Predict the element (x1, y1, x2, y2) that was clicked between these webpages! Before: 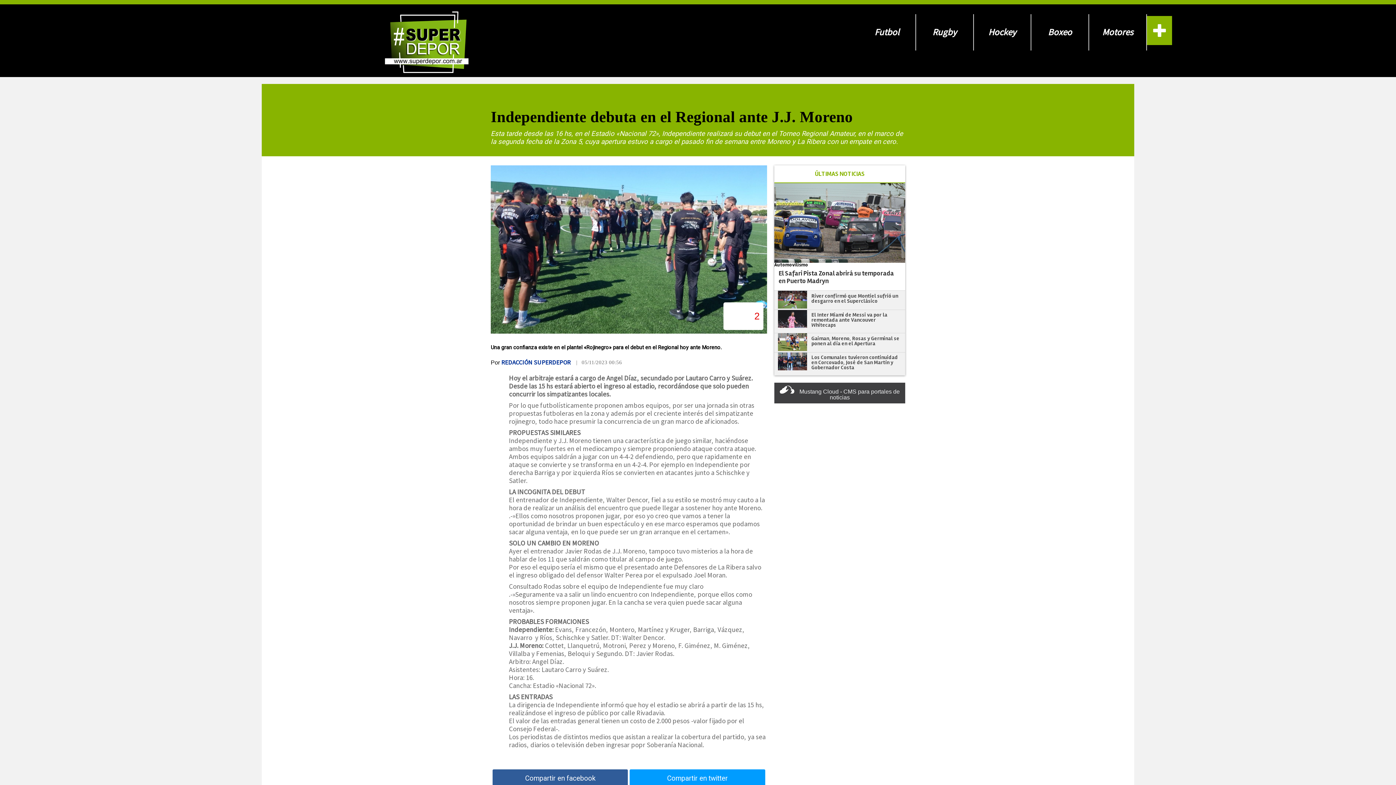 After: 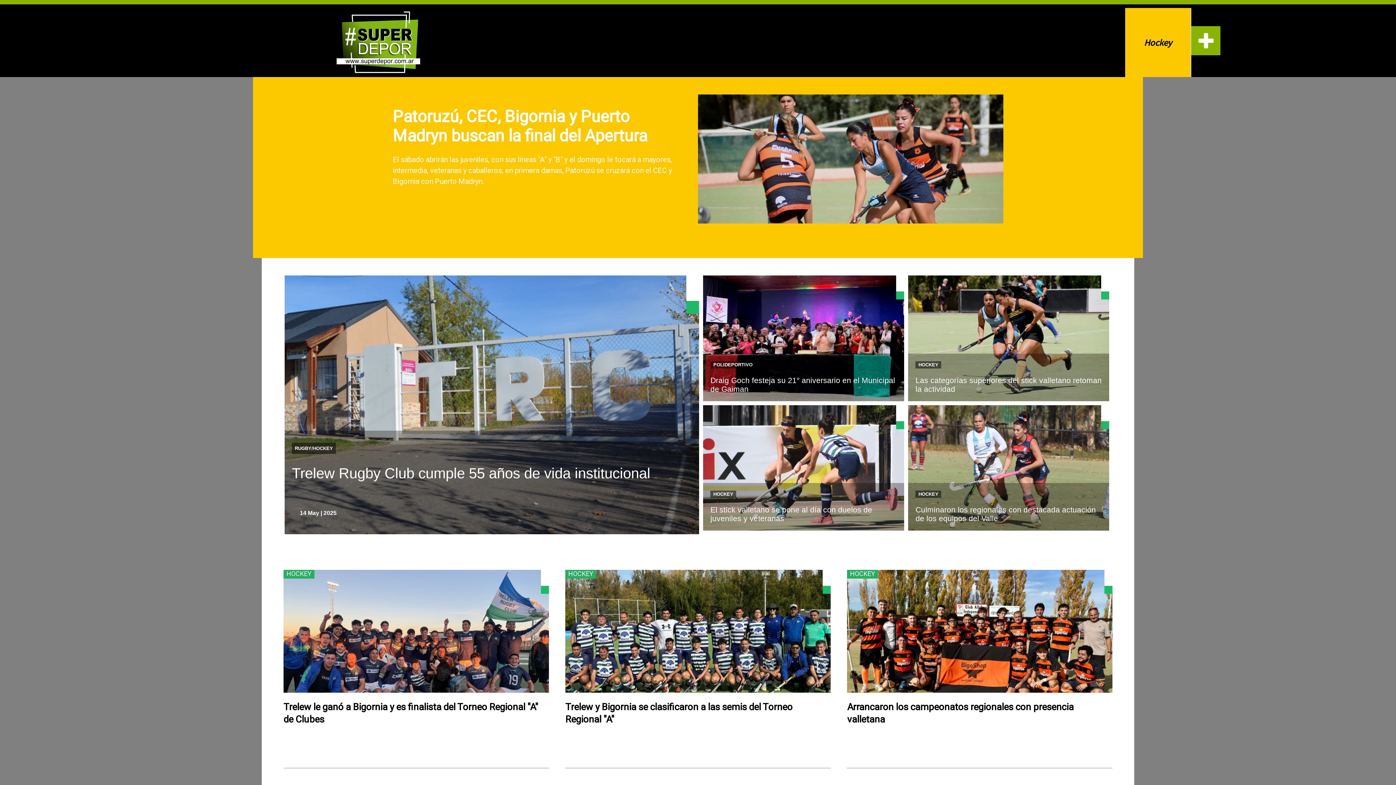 Action: label: Hockey bbox: (988, 27, 1016, 36)